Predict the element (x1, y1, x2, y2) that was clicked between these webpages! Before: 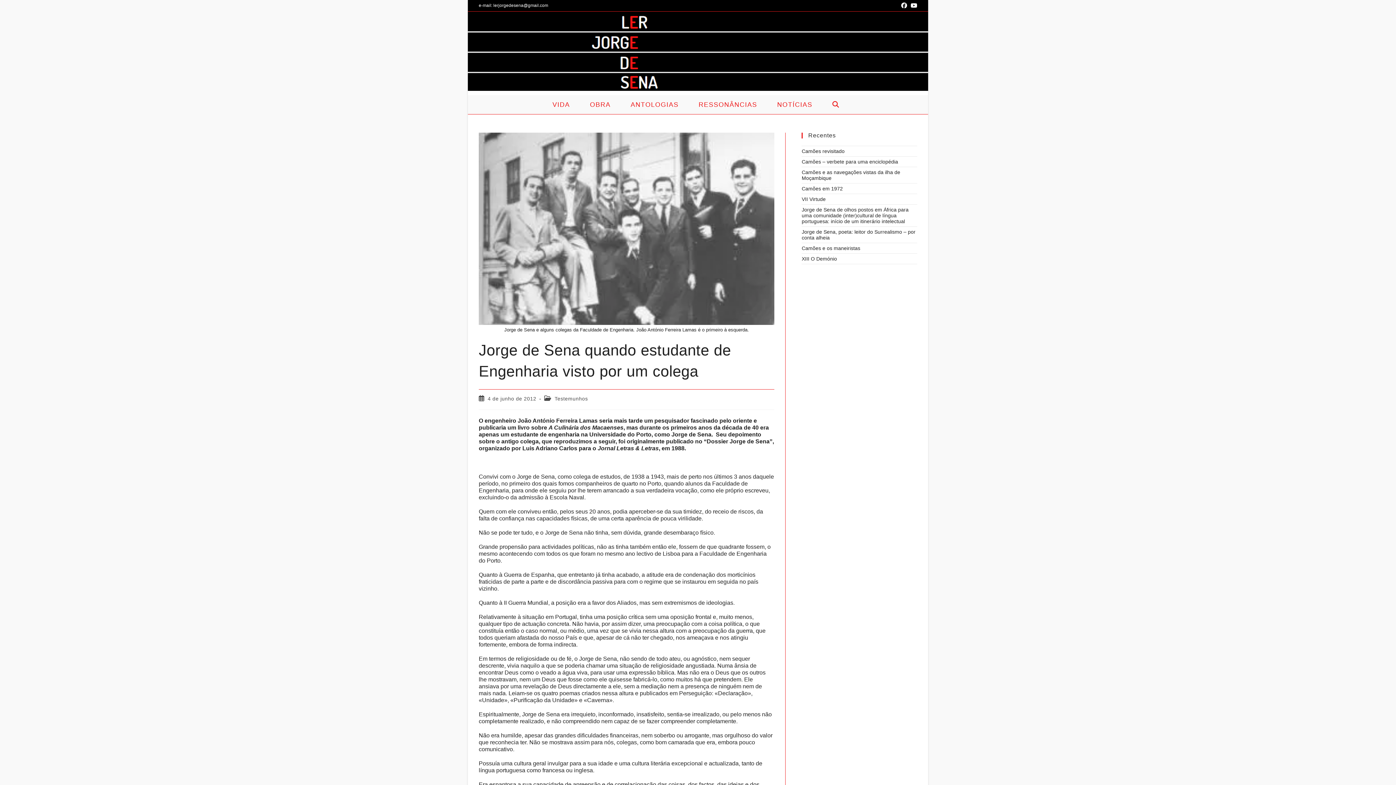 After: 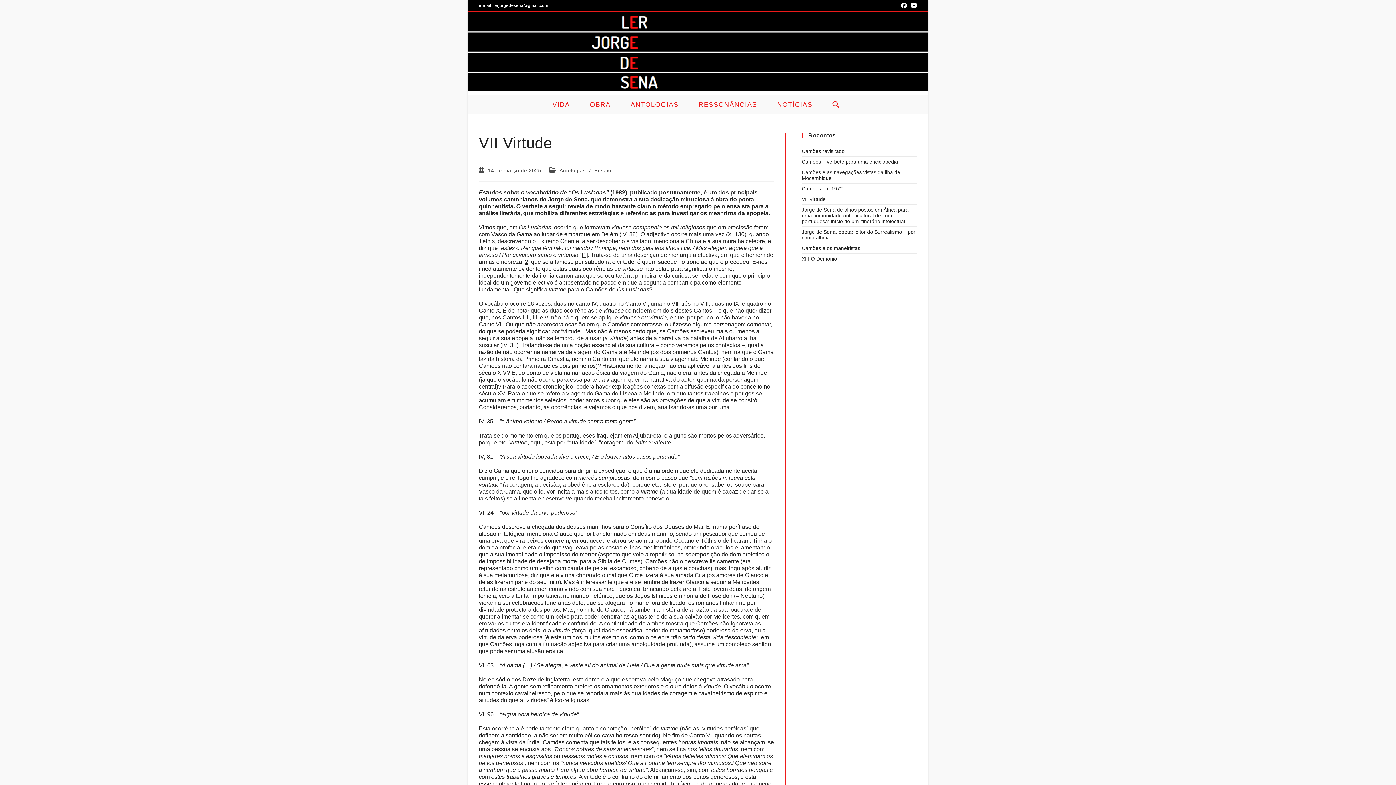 Action: bbox: (801, 196, 825, 202) label: VII Virtude